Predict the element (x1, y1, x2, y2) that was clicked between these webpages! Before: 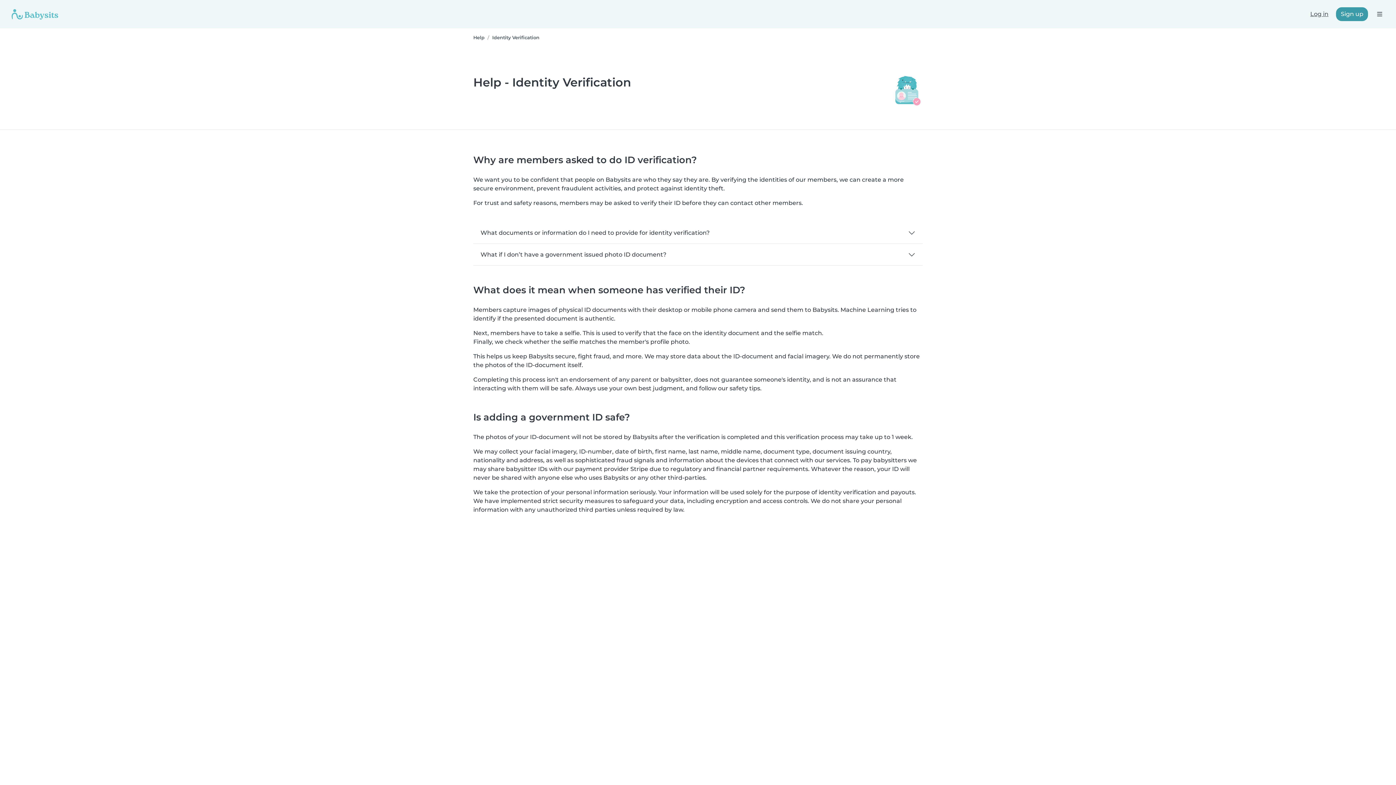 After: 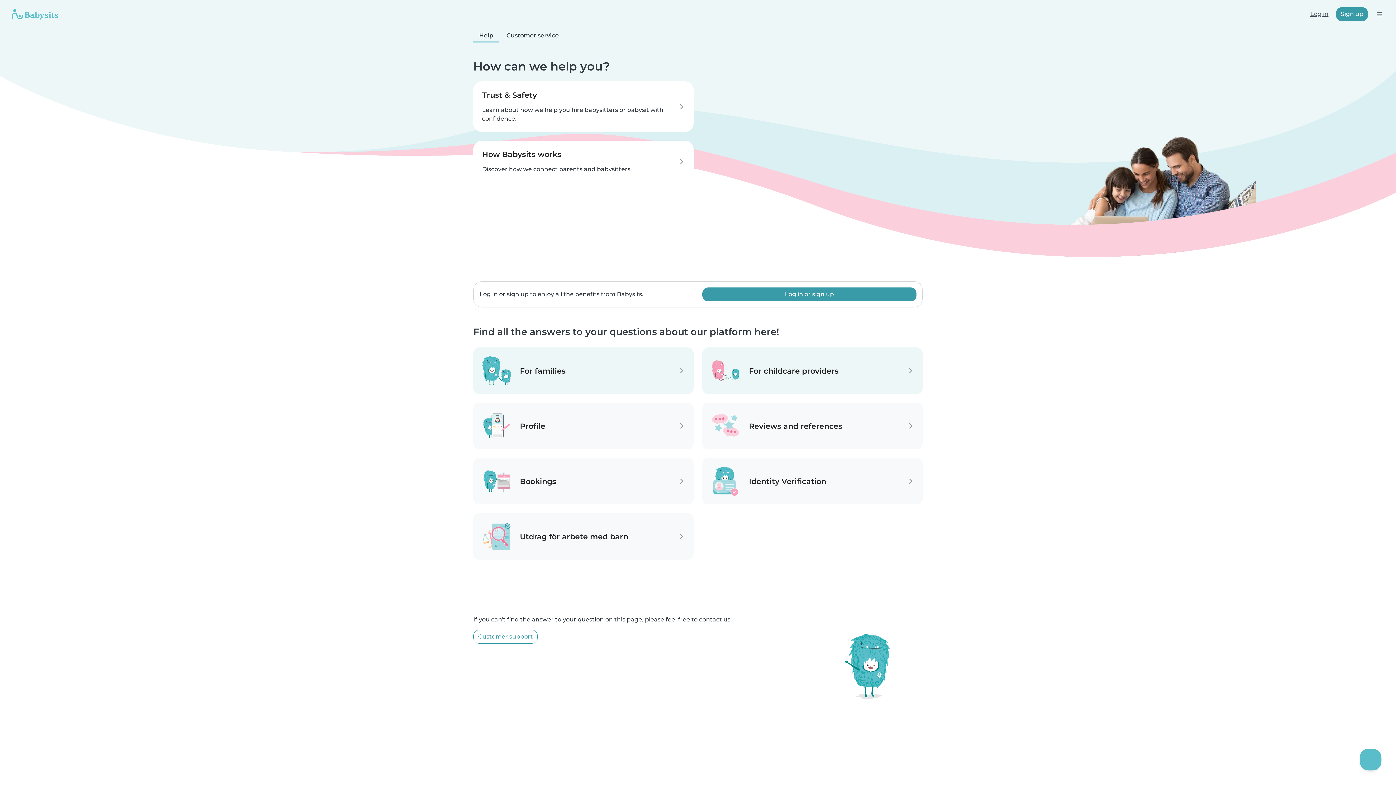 Action: bbox: (473, 28, 484, 46) label: Help